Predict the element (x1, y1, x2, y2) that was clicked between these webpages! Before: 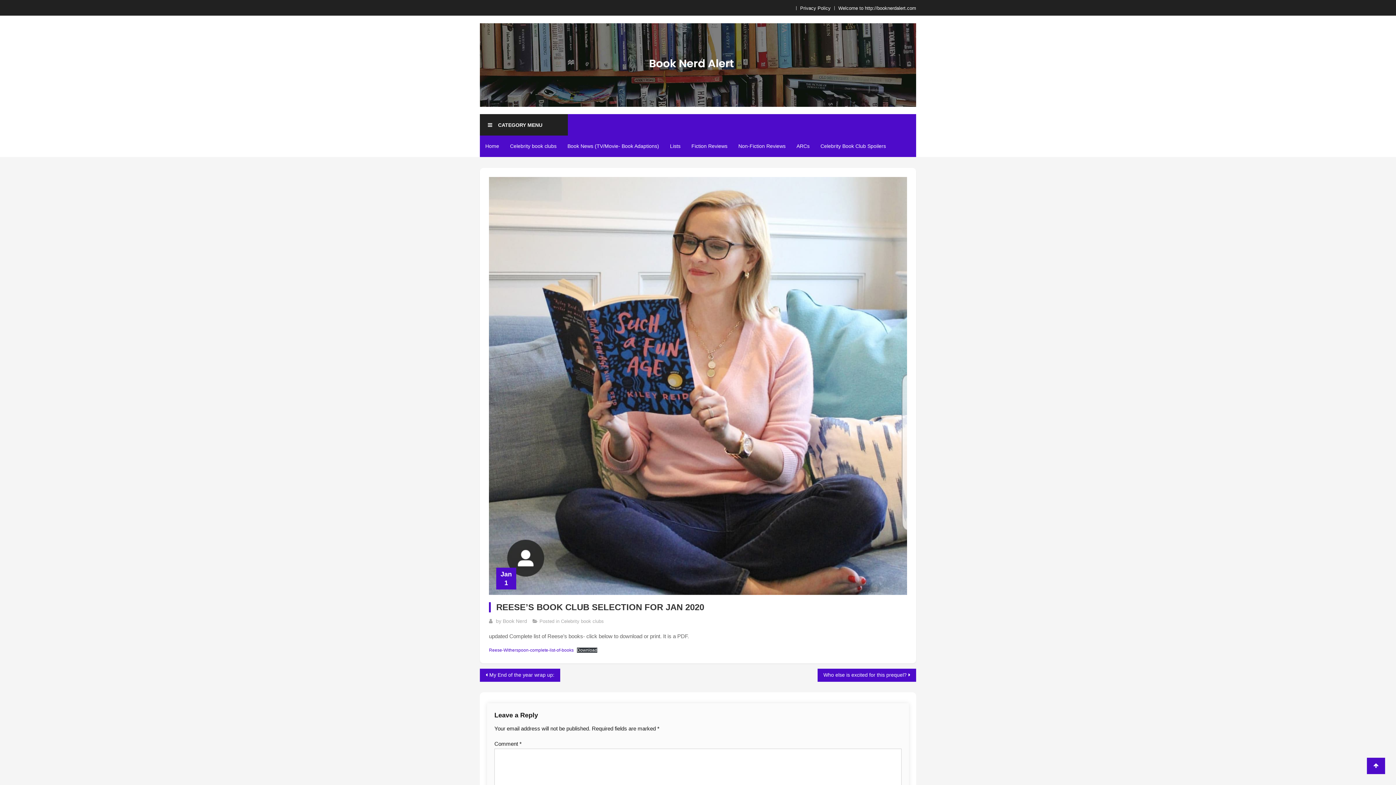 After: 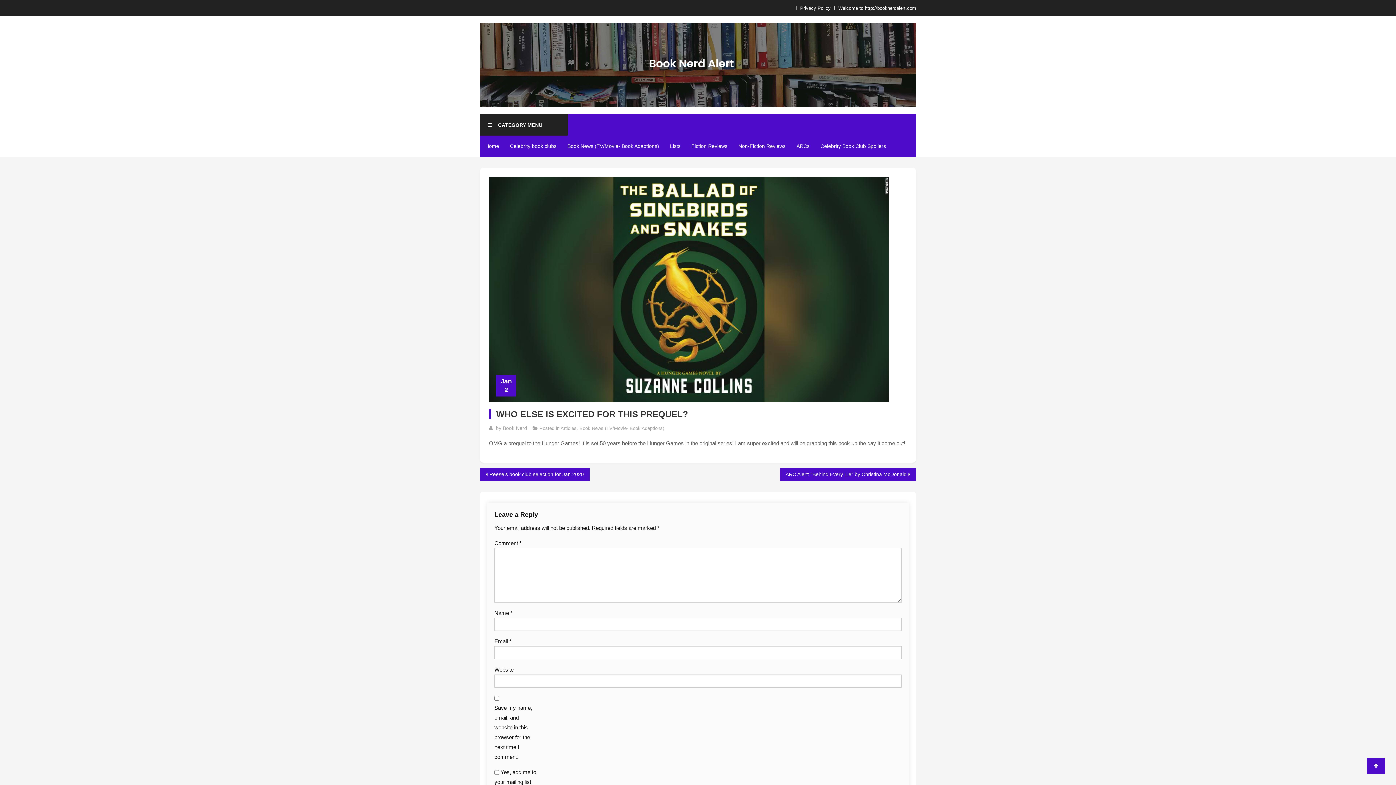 Action: bbox: (817, 668, 916, 682) label: Who else is excited for this prequel?